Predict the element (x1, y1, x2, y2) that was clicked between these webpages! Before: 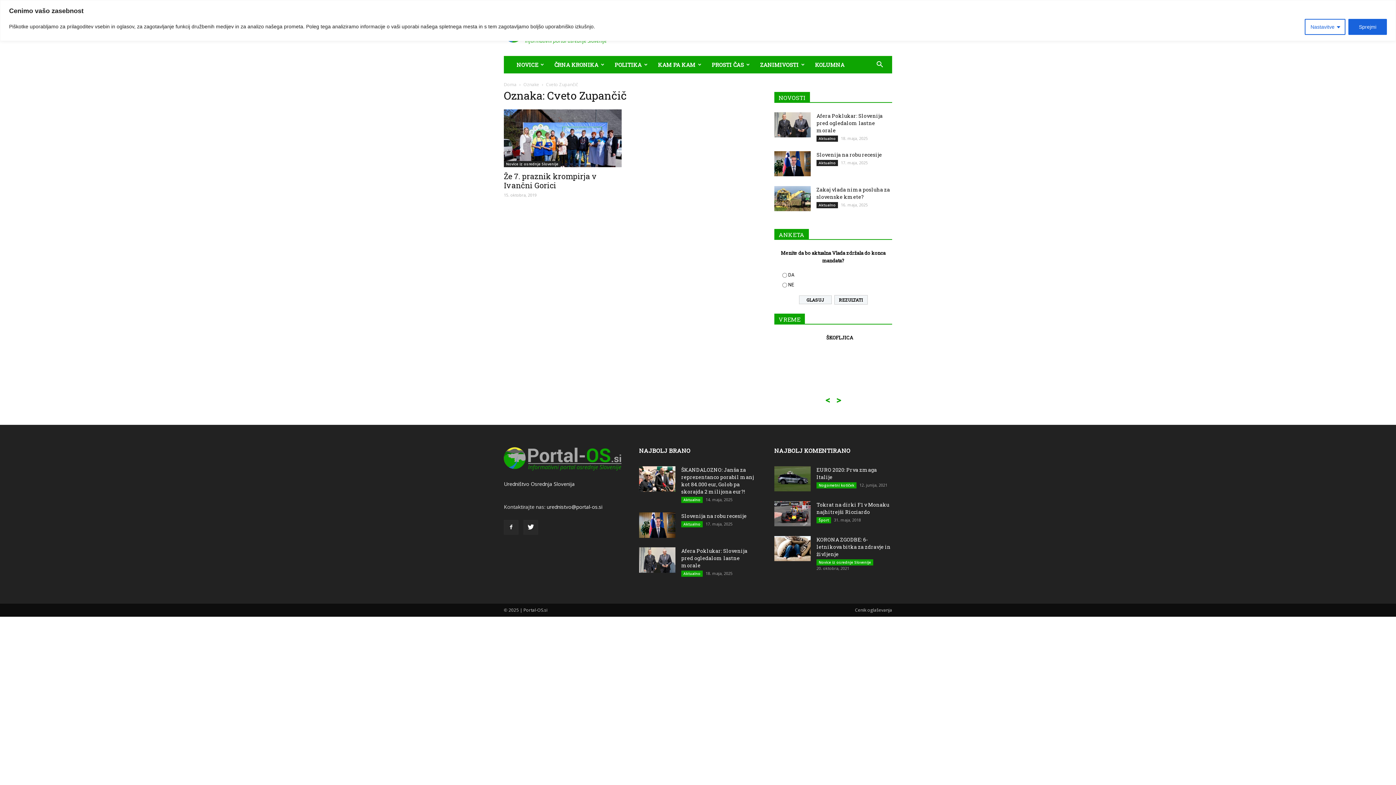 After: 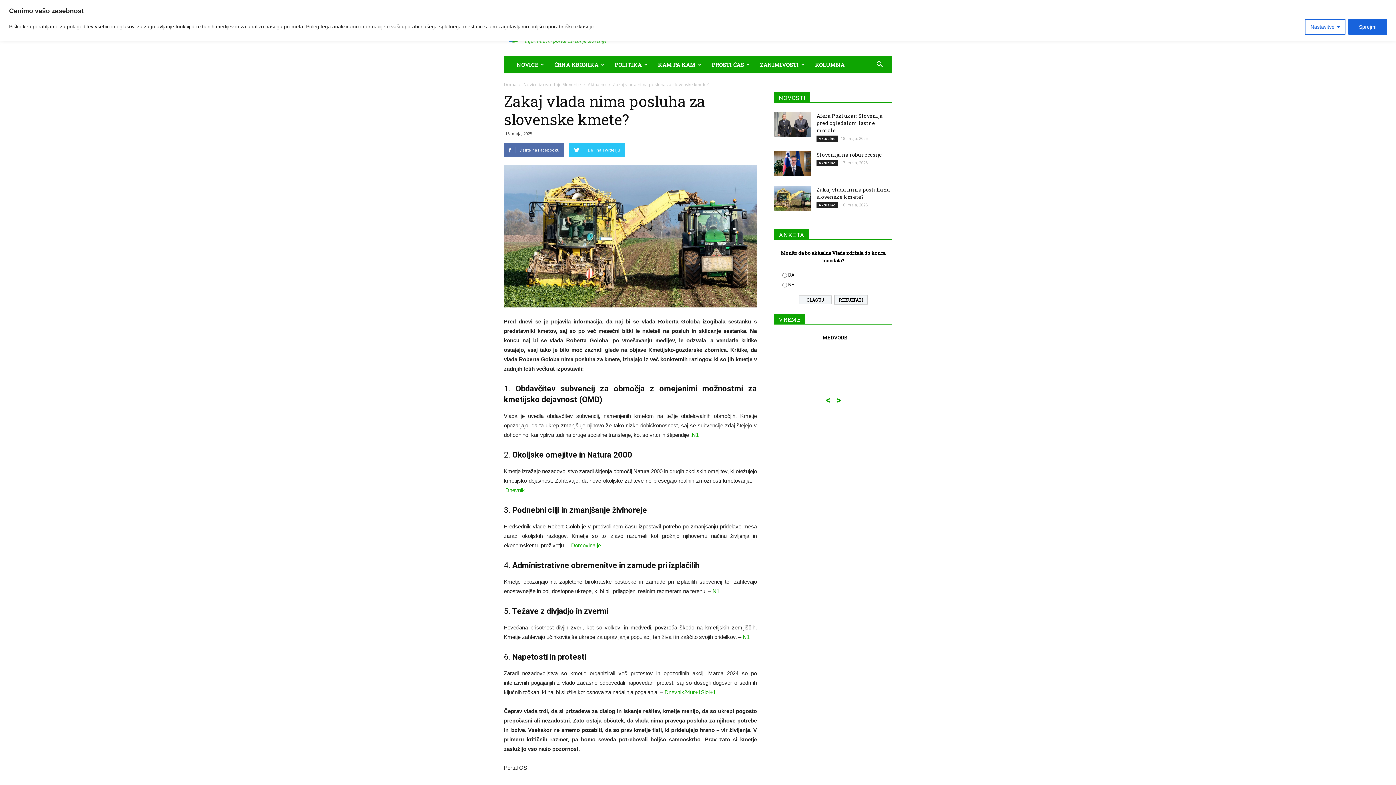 Action: bbox: (816, 186, 890, 200) label: Zakaj vlada nima posluha za slovenske kmete?